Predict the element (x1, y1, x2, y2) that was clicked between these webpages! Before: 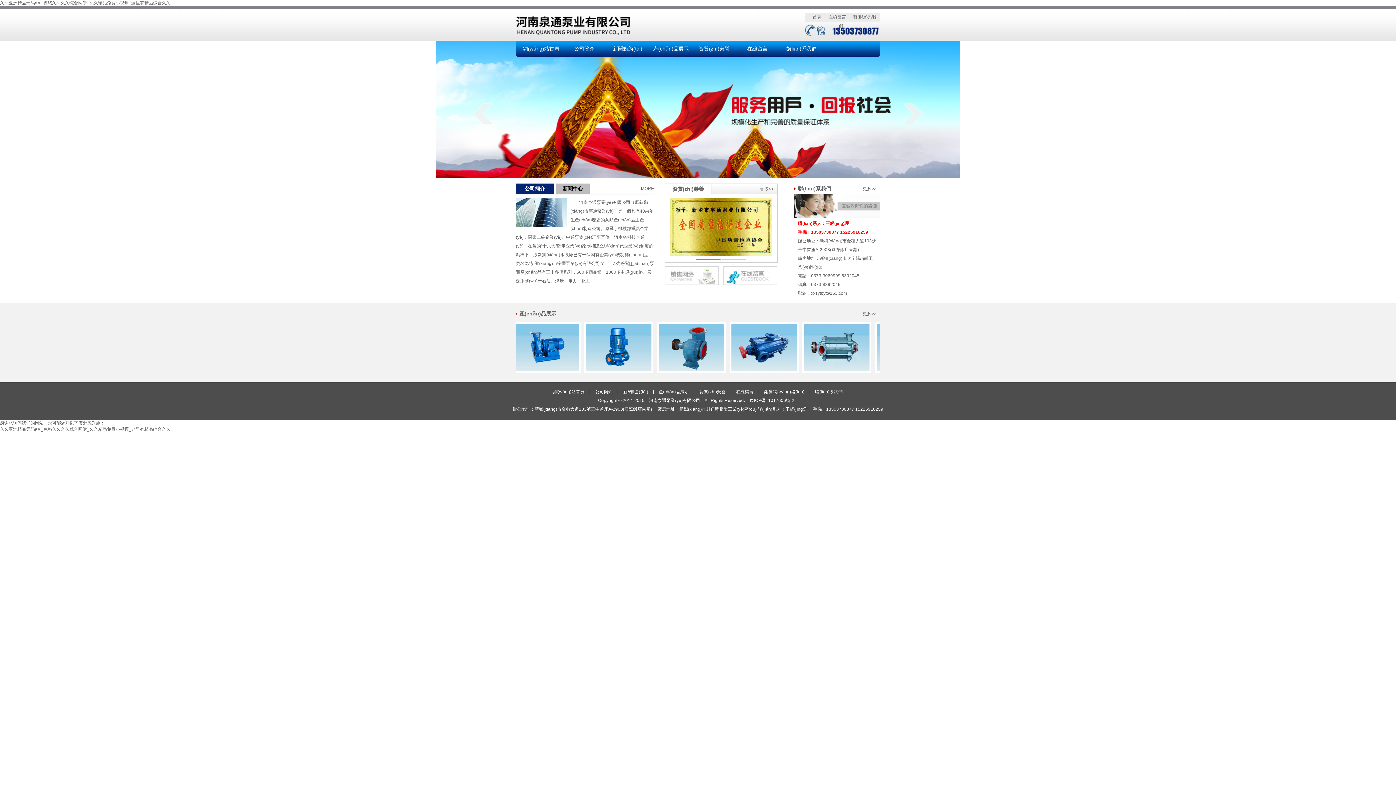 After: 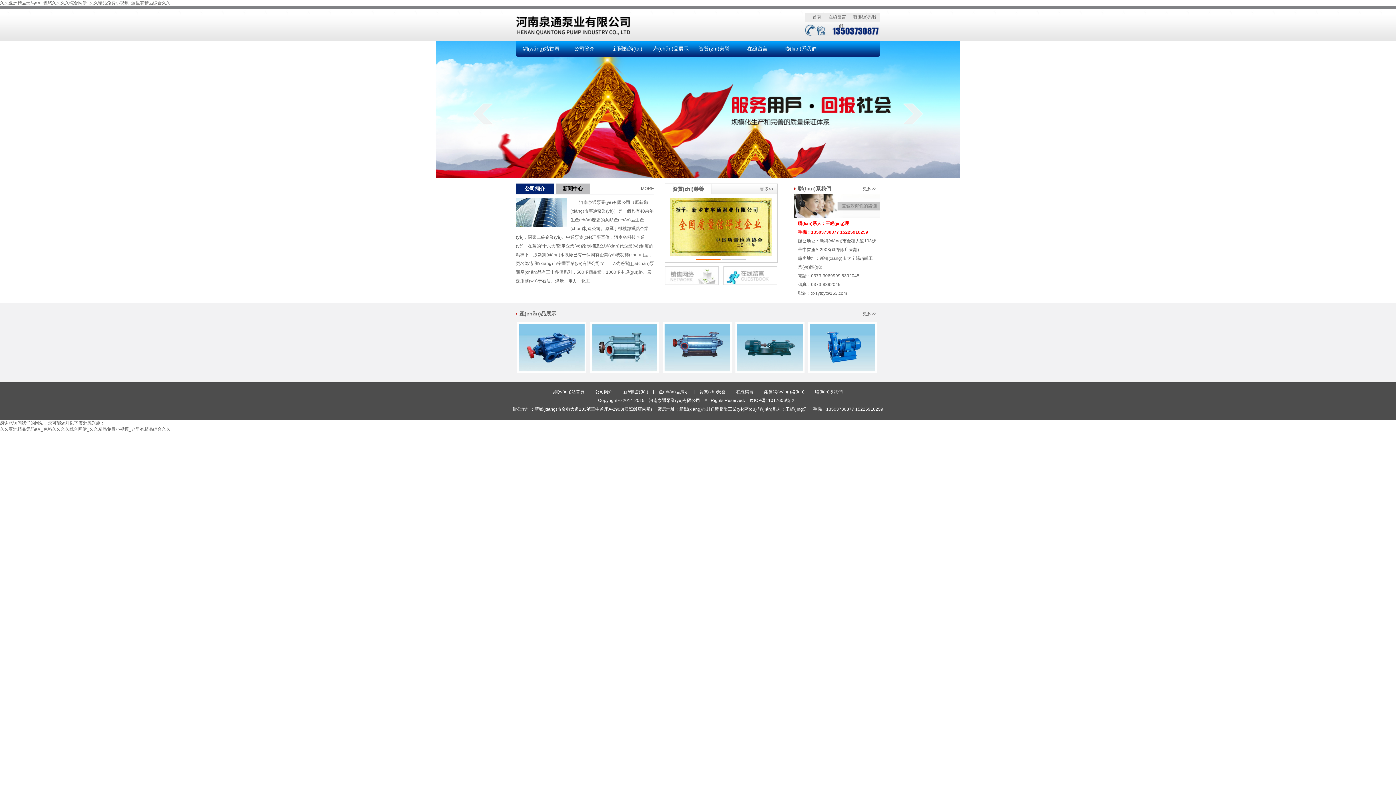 Action: bbox: (613, 369, 682, 374)